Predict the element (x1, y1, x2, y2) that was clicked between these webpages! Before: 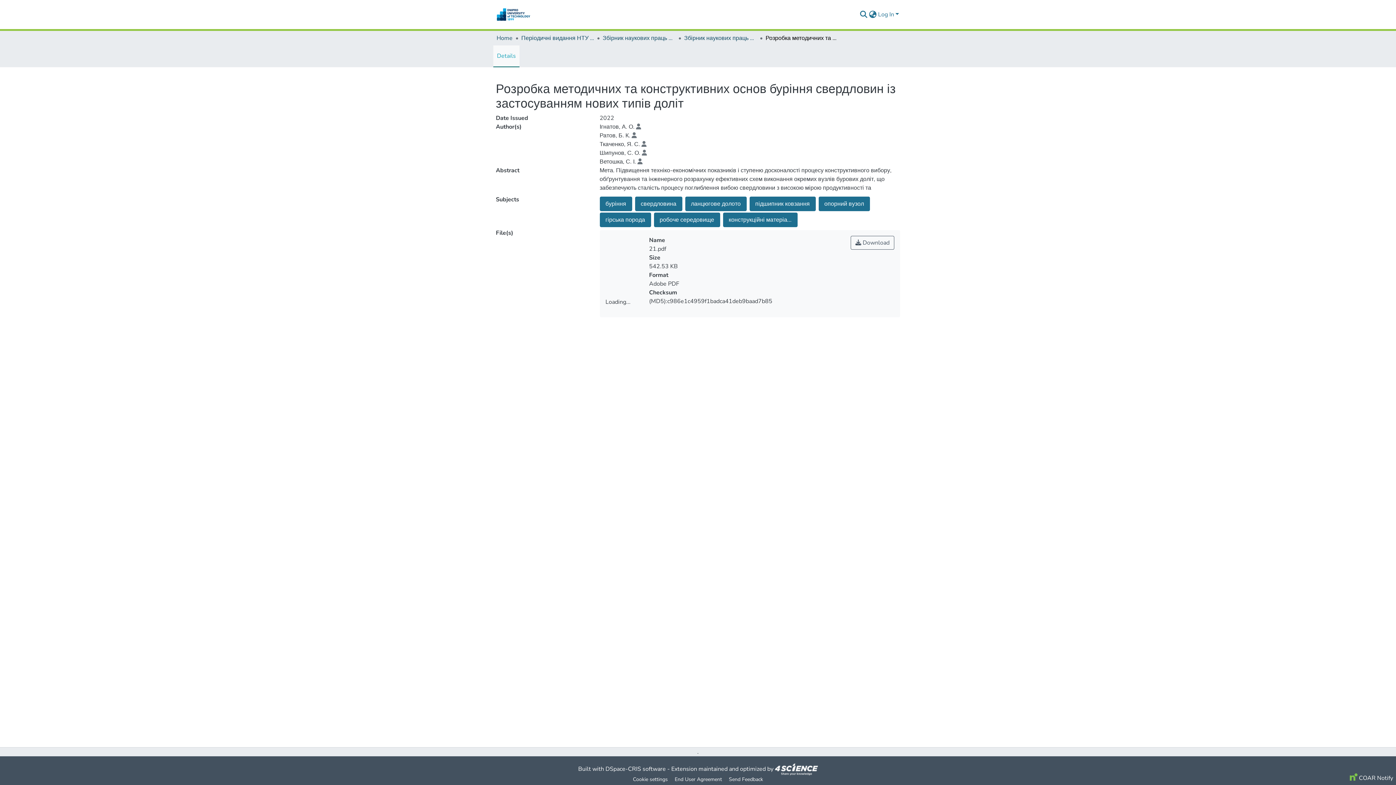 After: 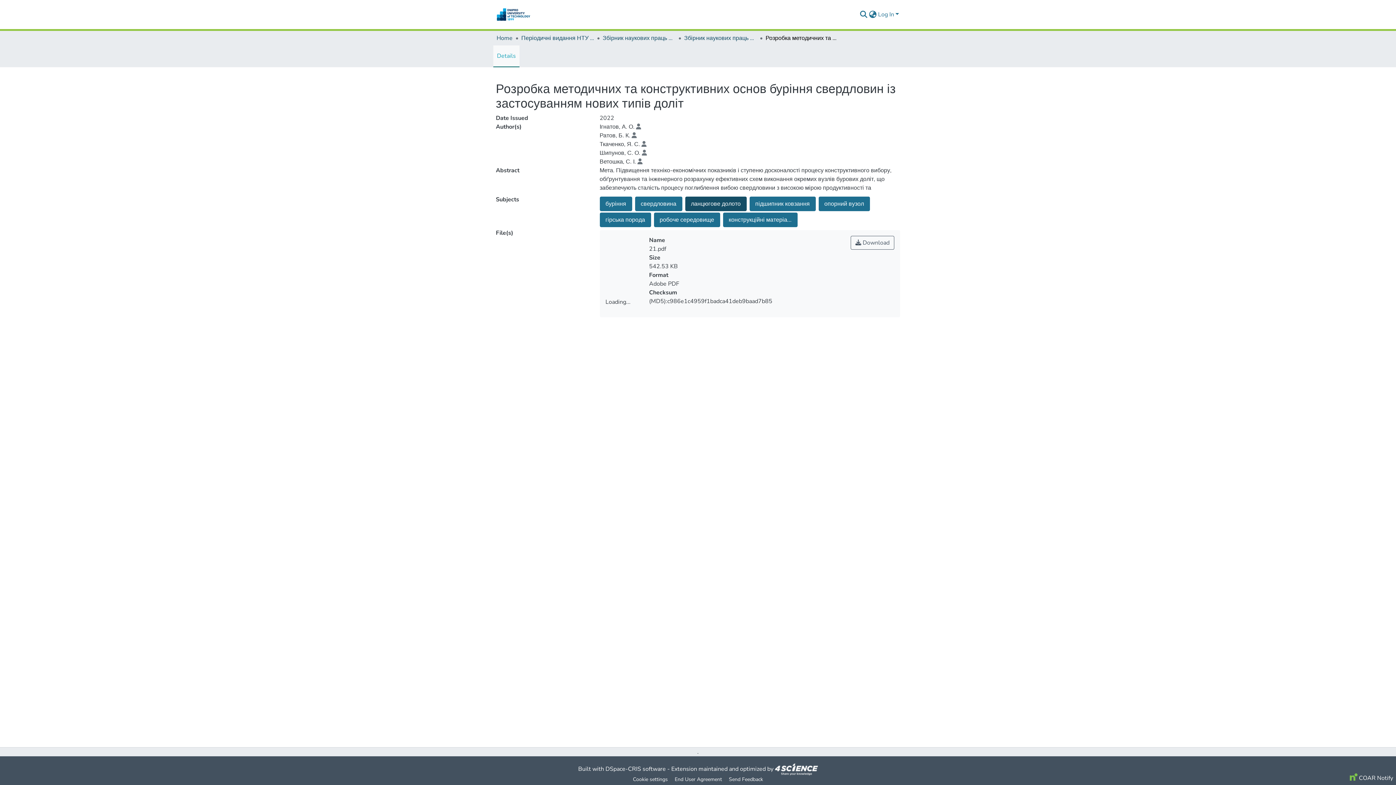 Action: label: ланцюгове долото bbox: (685, 196, 746, 211)